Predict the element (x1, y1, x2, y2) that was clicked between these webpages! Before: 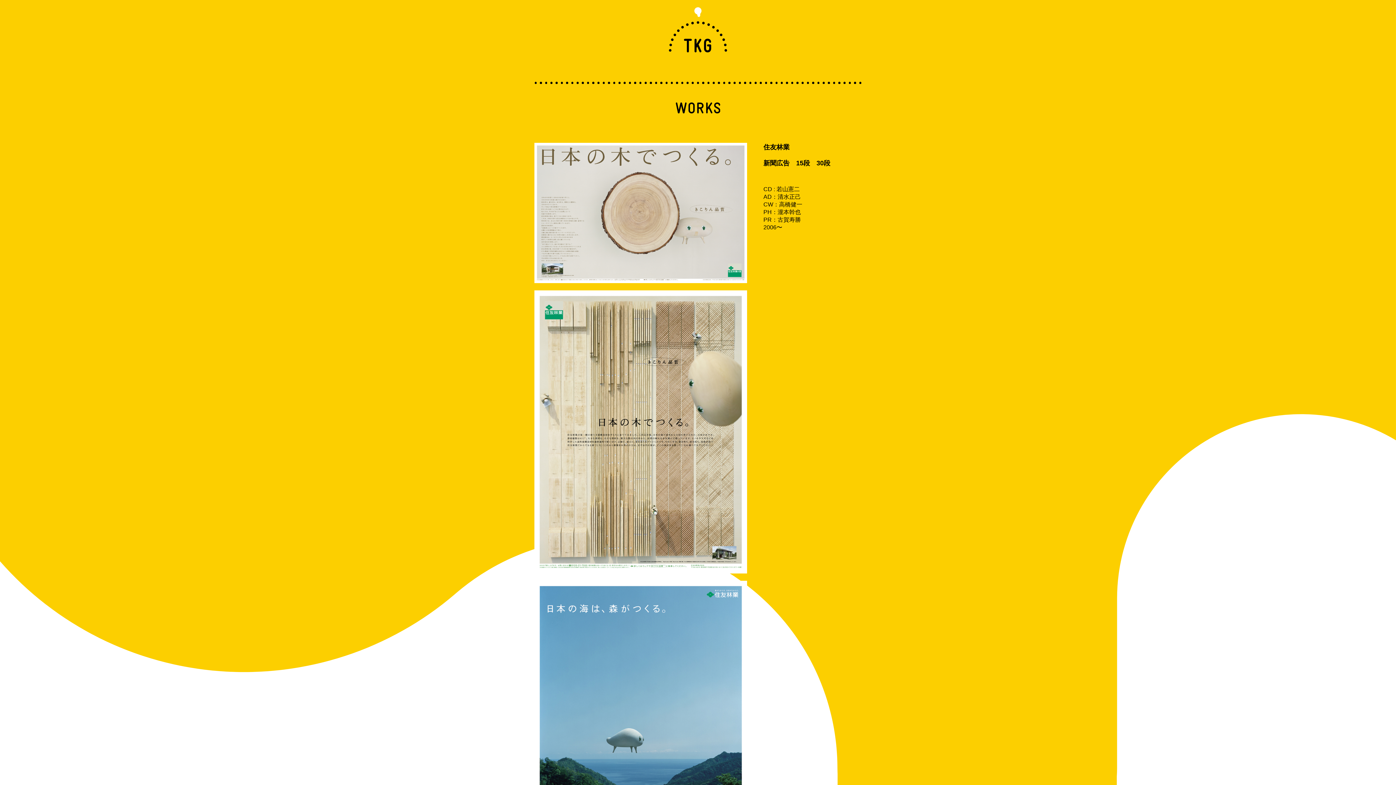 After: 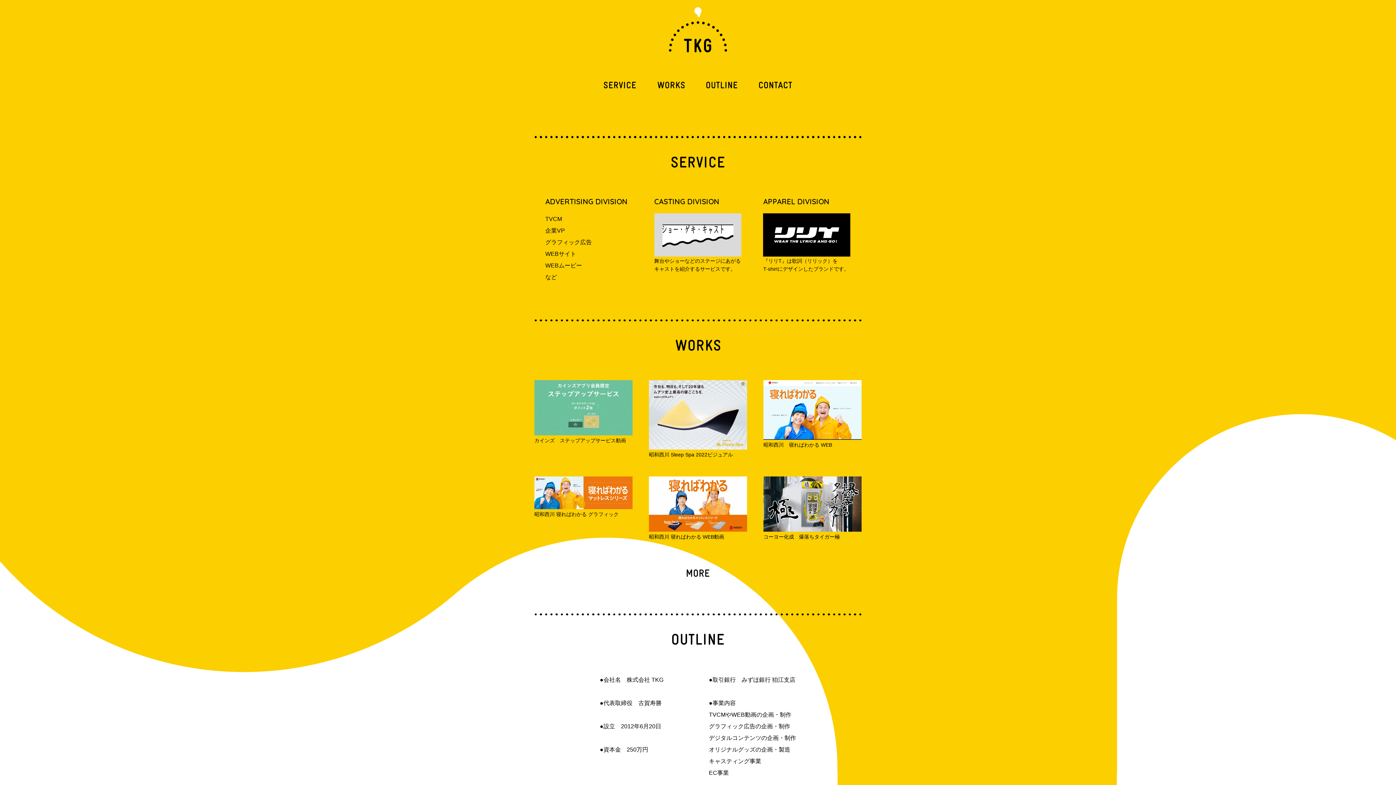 Action: bbox: (669, 50, 727, 52)